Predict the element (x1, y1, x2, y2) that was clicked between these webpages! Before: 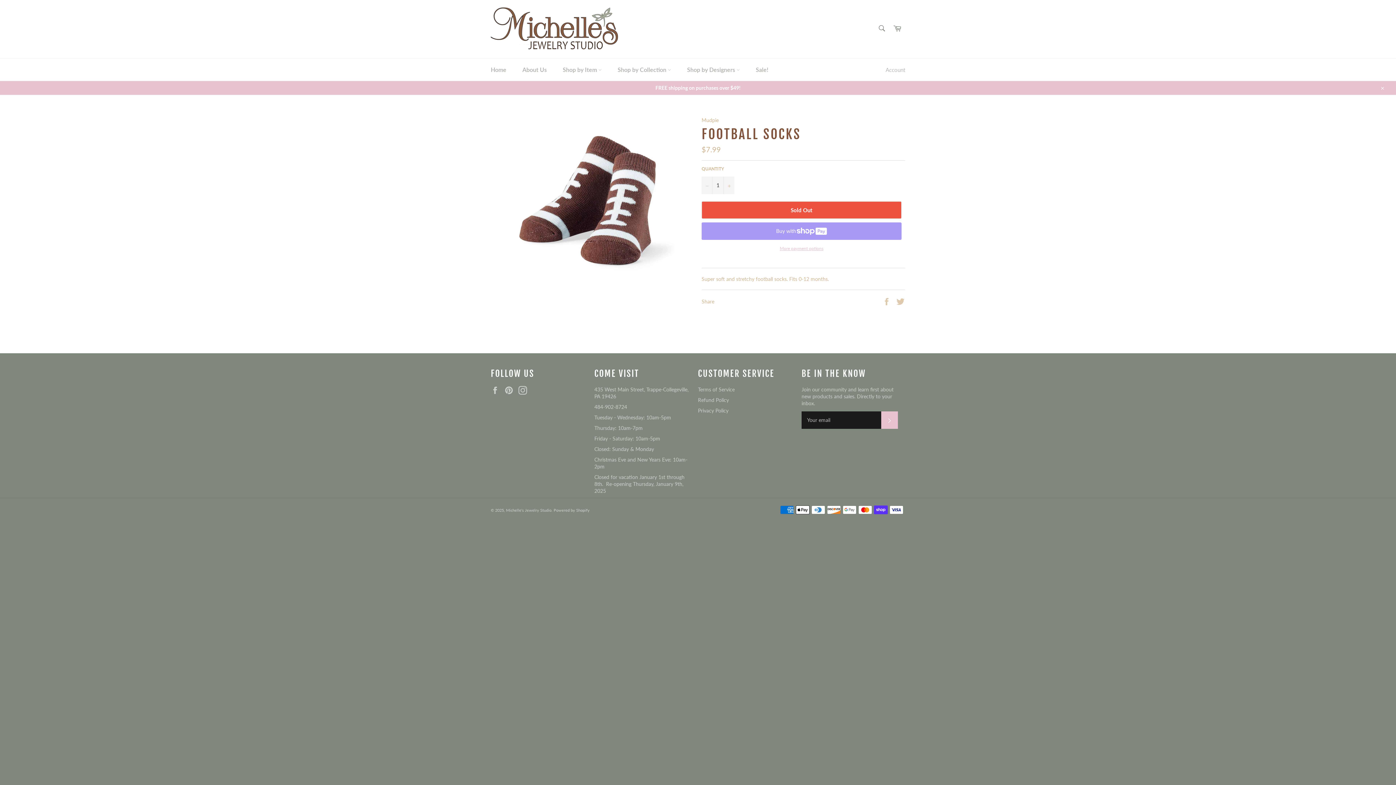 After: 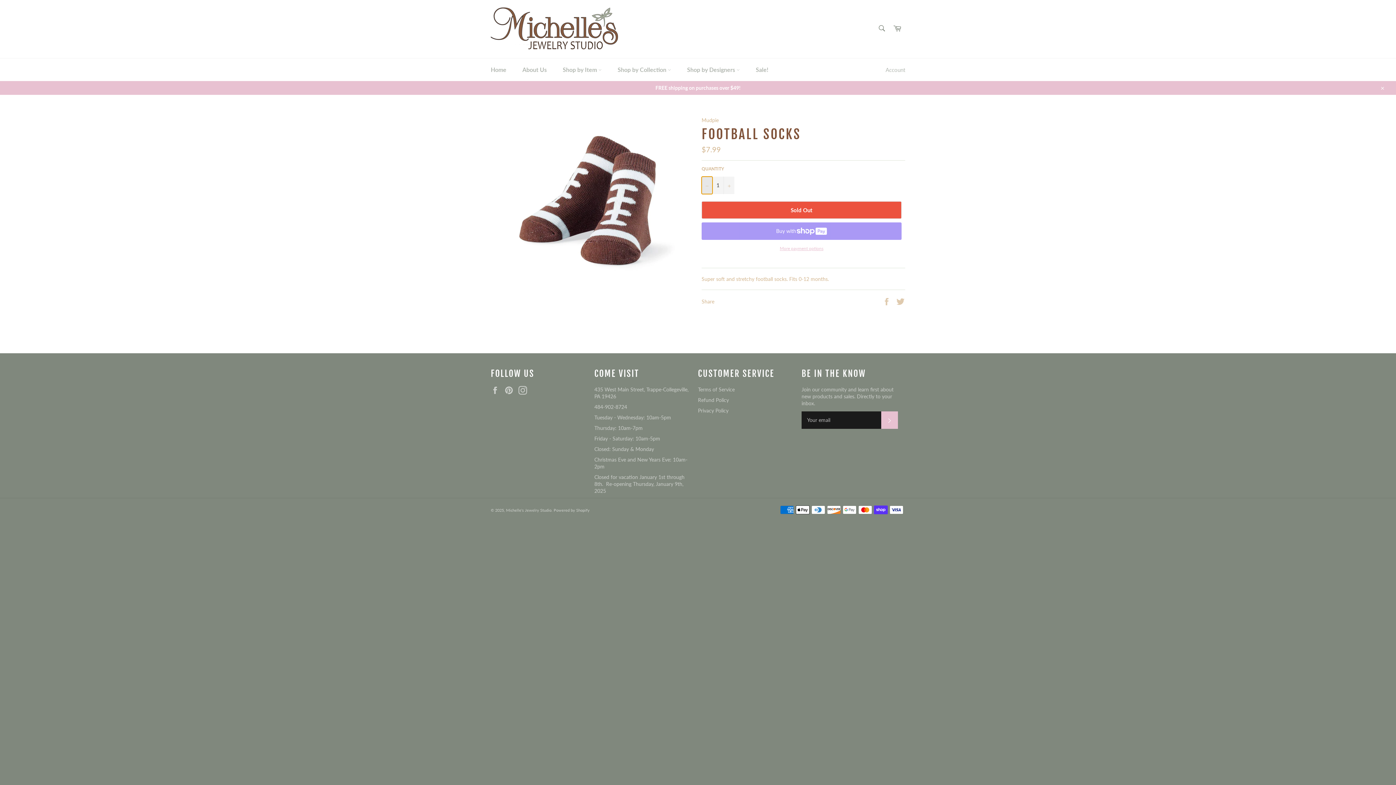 Action: label: Reduce item quantity by one bbox: (701, 176, 712, 194)